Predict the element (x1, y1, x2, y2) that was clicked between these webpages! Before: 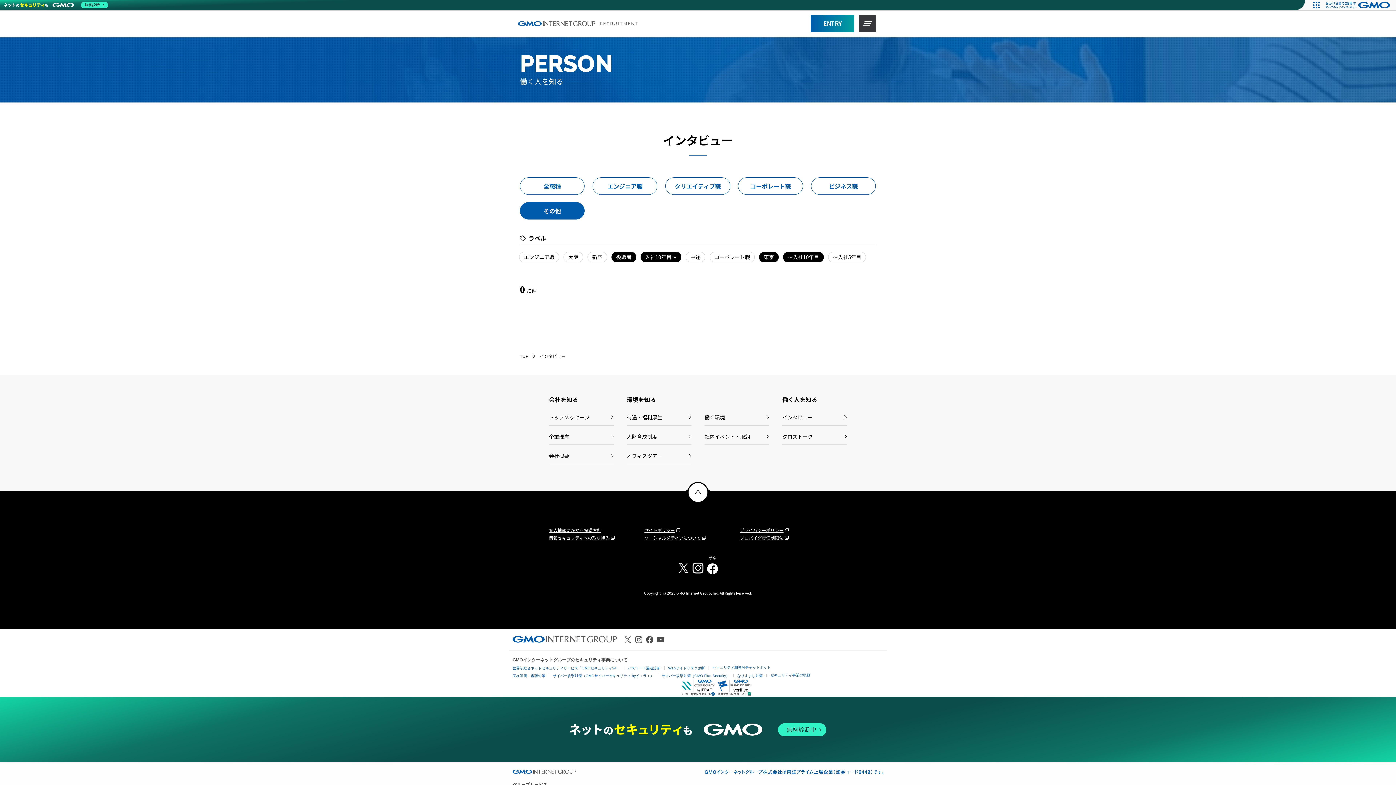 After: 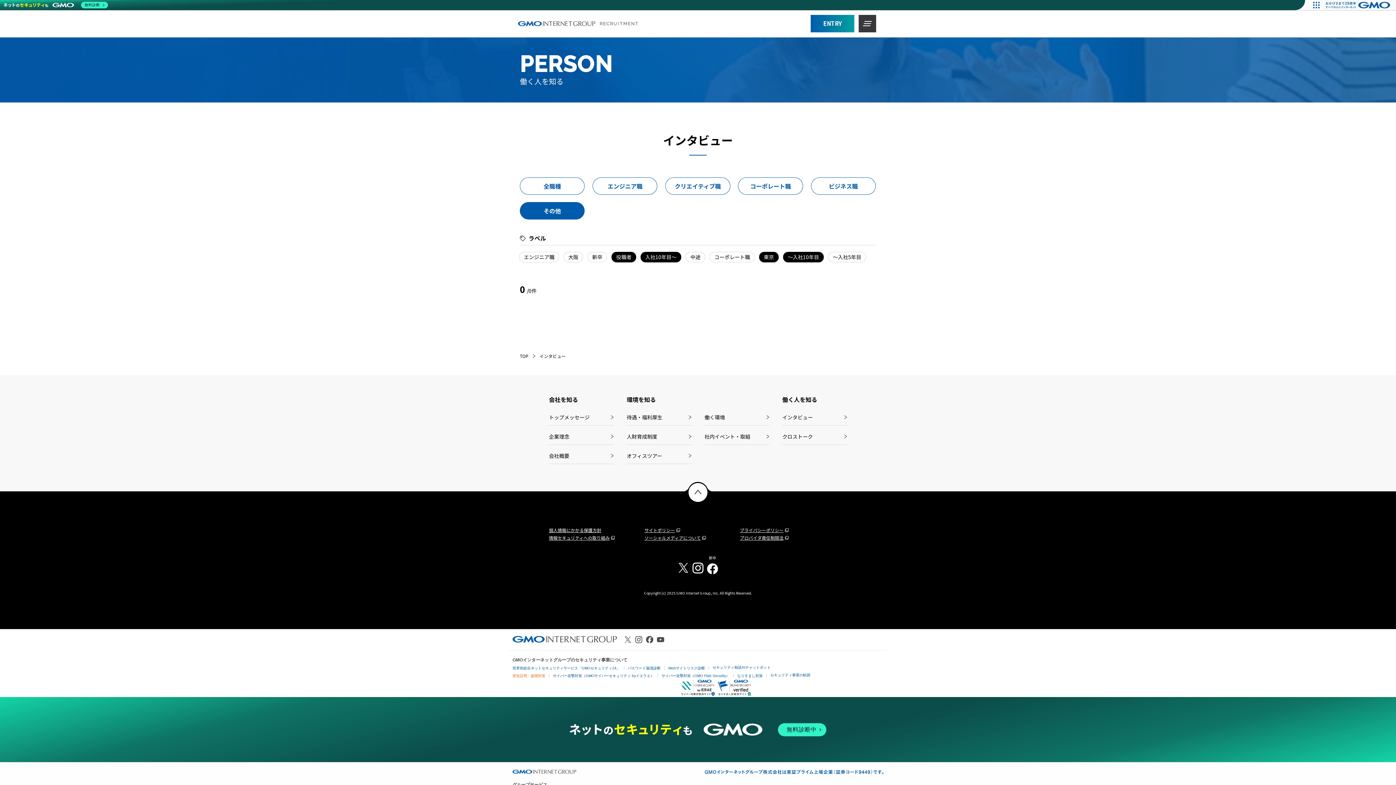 Action: bbox: (512, 674, 545, 678) label: 実在証明・盗聴対策